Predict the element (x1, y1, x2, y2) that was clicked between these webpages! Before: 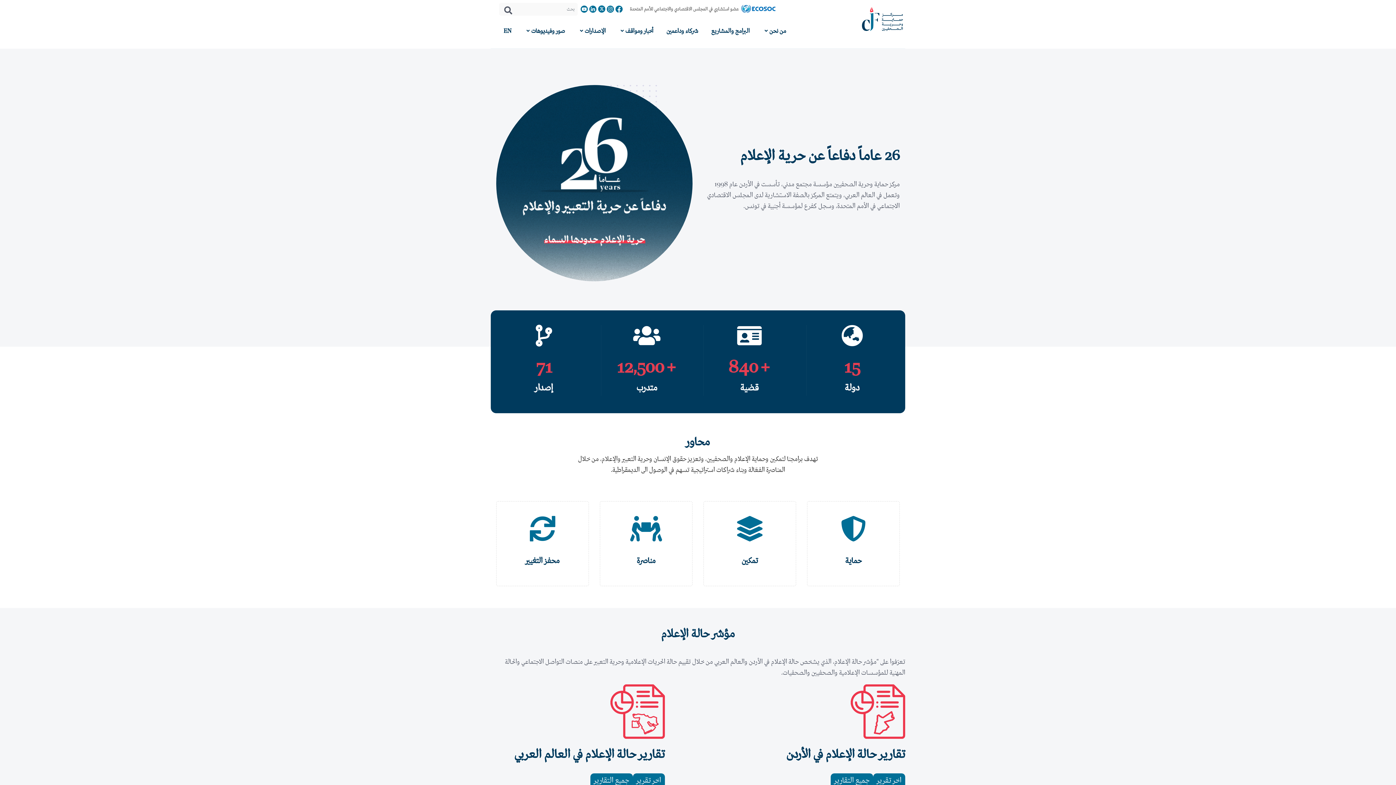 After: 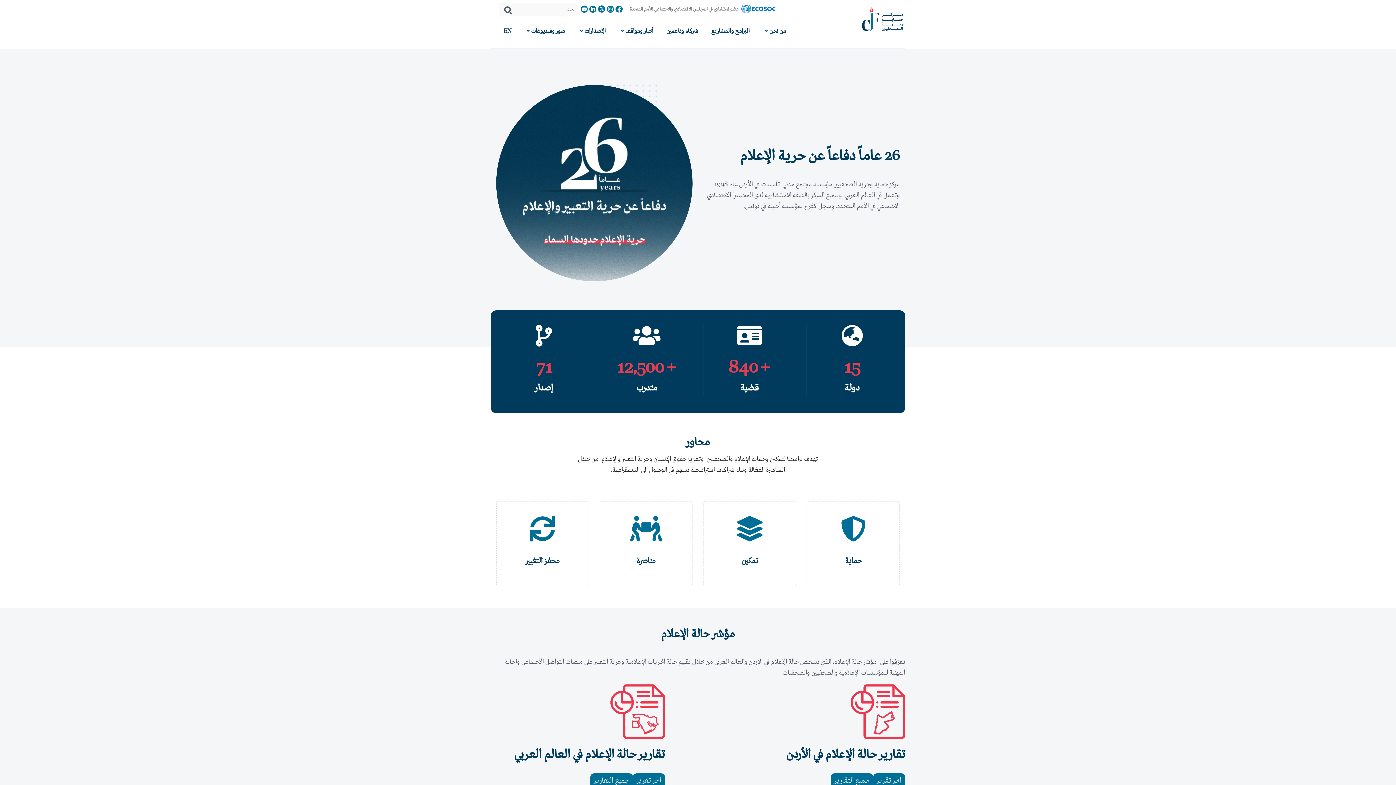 Action: bbox: (588, 4, 596, 13) label:  